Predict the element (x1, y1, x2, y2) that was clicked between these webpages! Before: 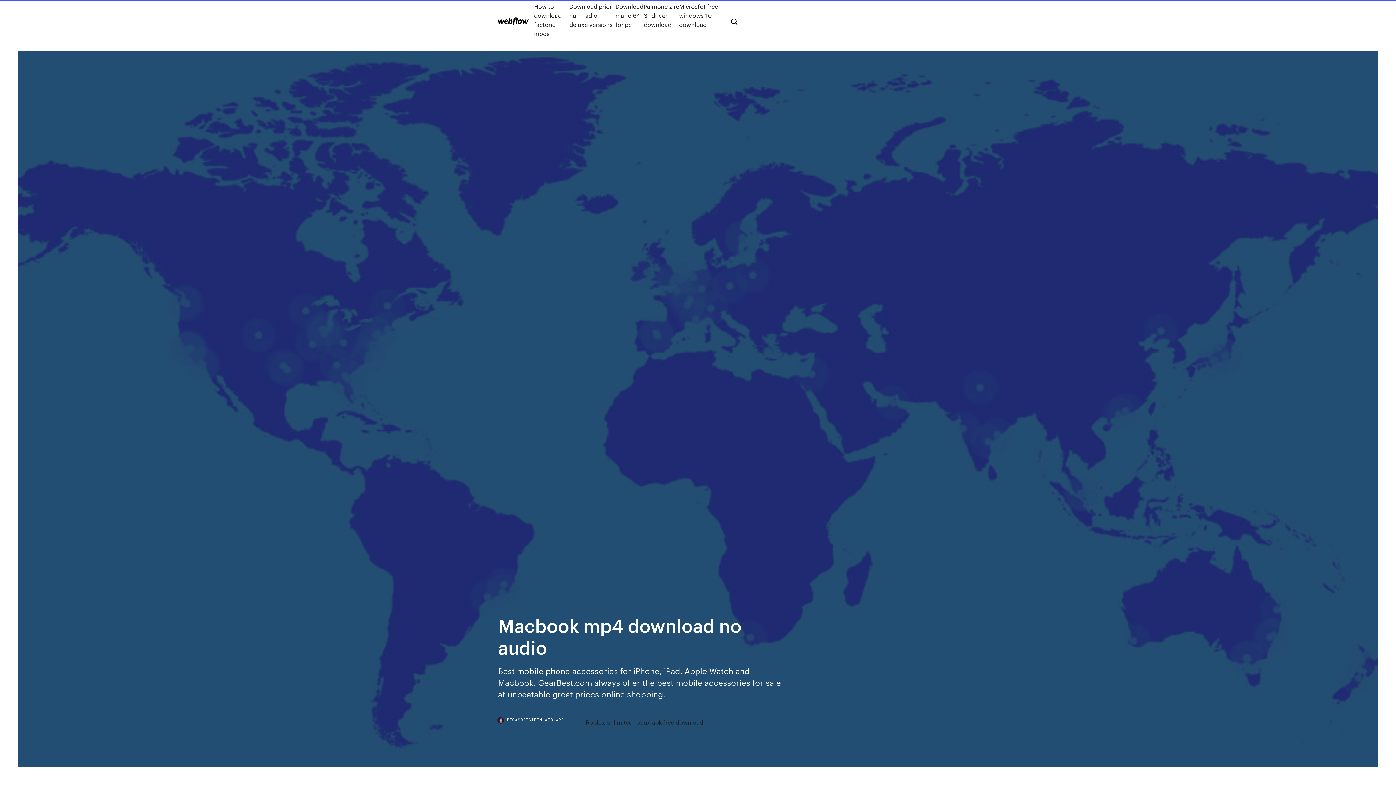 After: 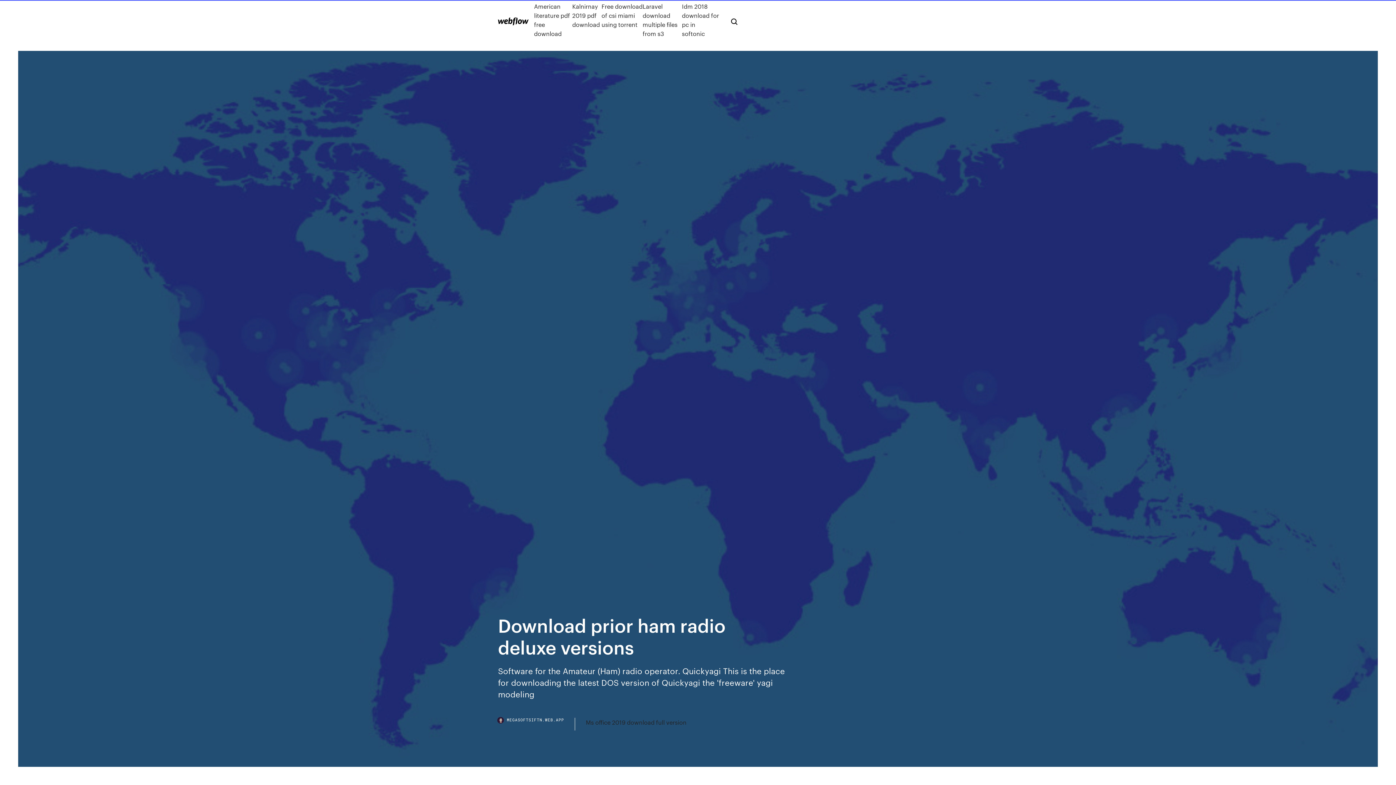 Action: label: Download prior ham radio deluxe versions bbox: (569, 1, 615, 38)